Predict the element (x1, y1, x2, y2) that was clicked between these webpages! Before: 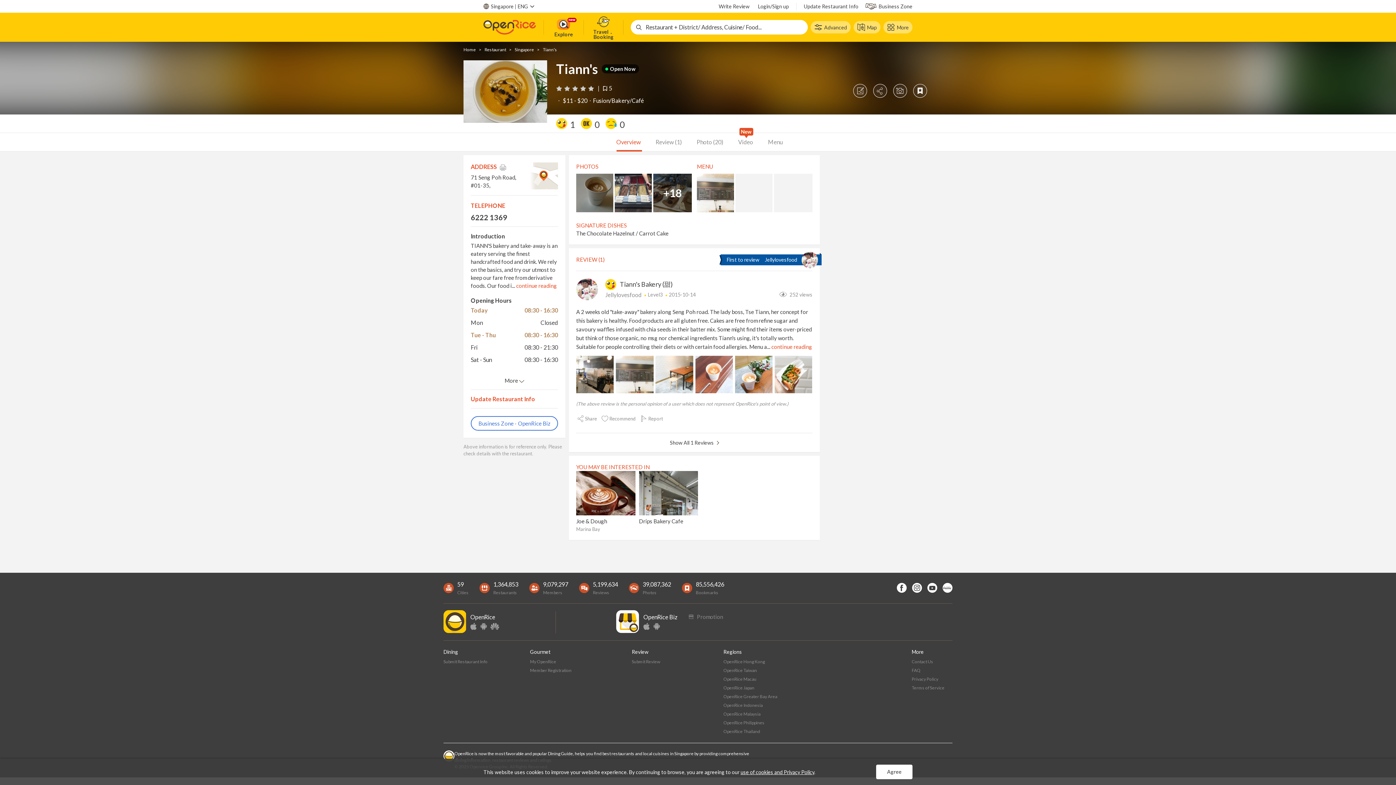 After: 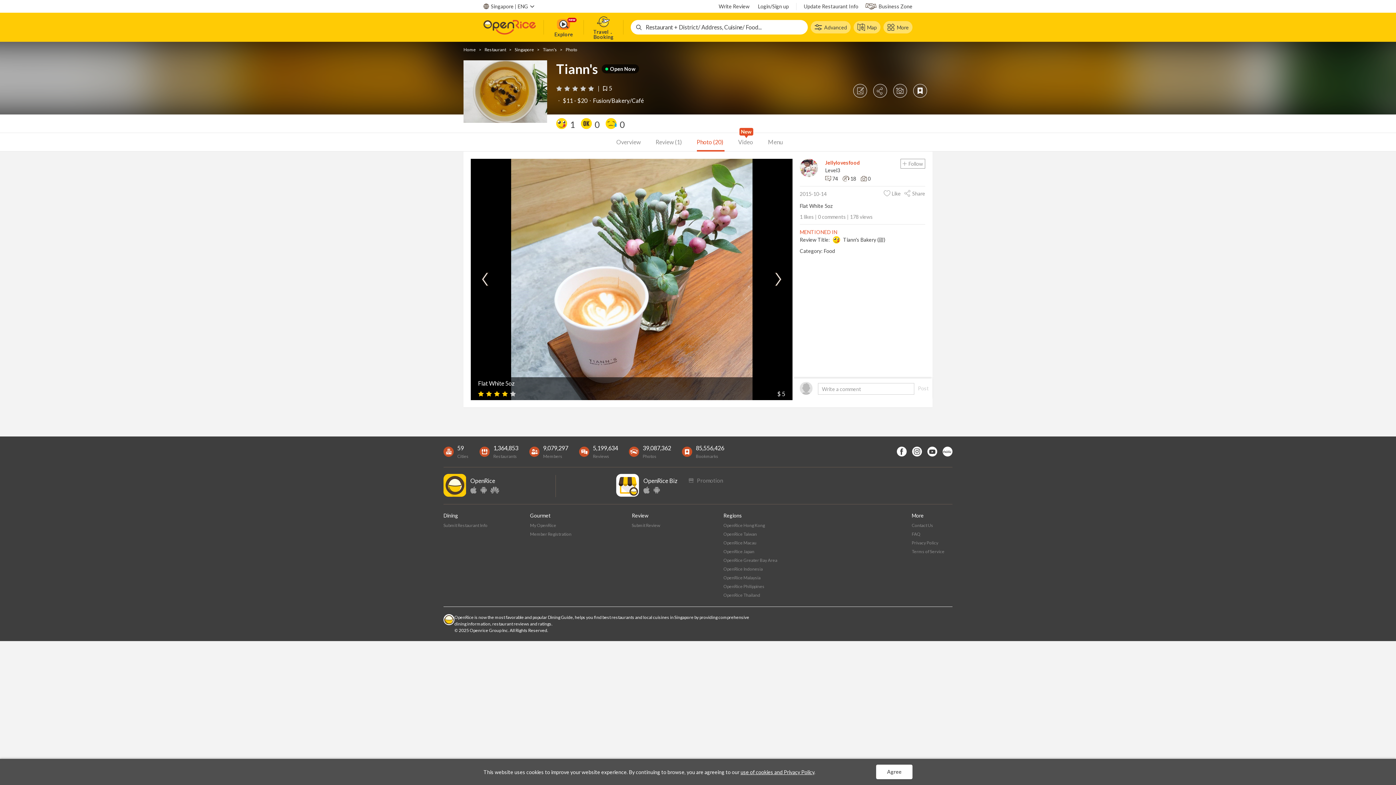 Action: bbox: (735, 355, 772, 393)